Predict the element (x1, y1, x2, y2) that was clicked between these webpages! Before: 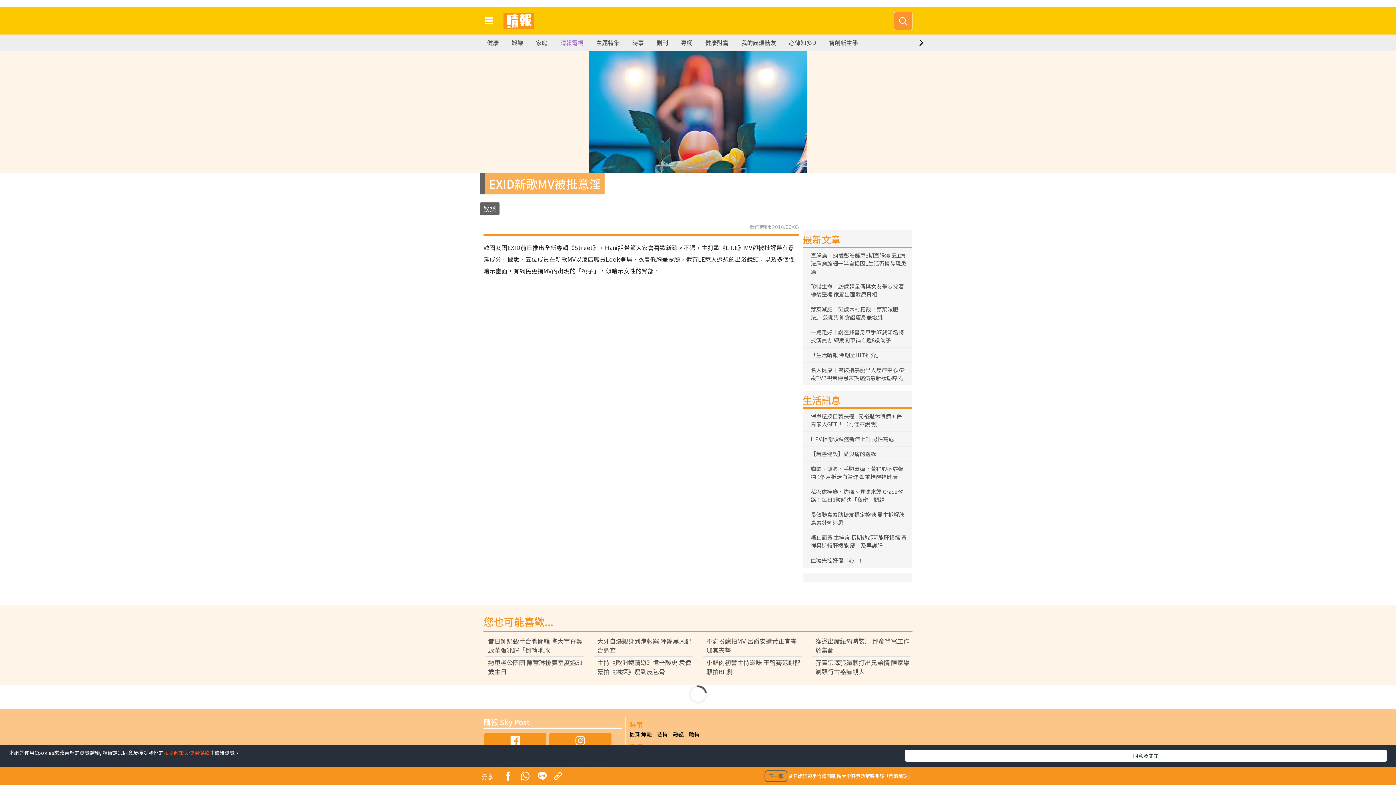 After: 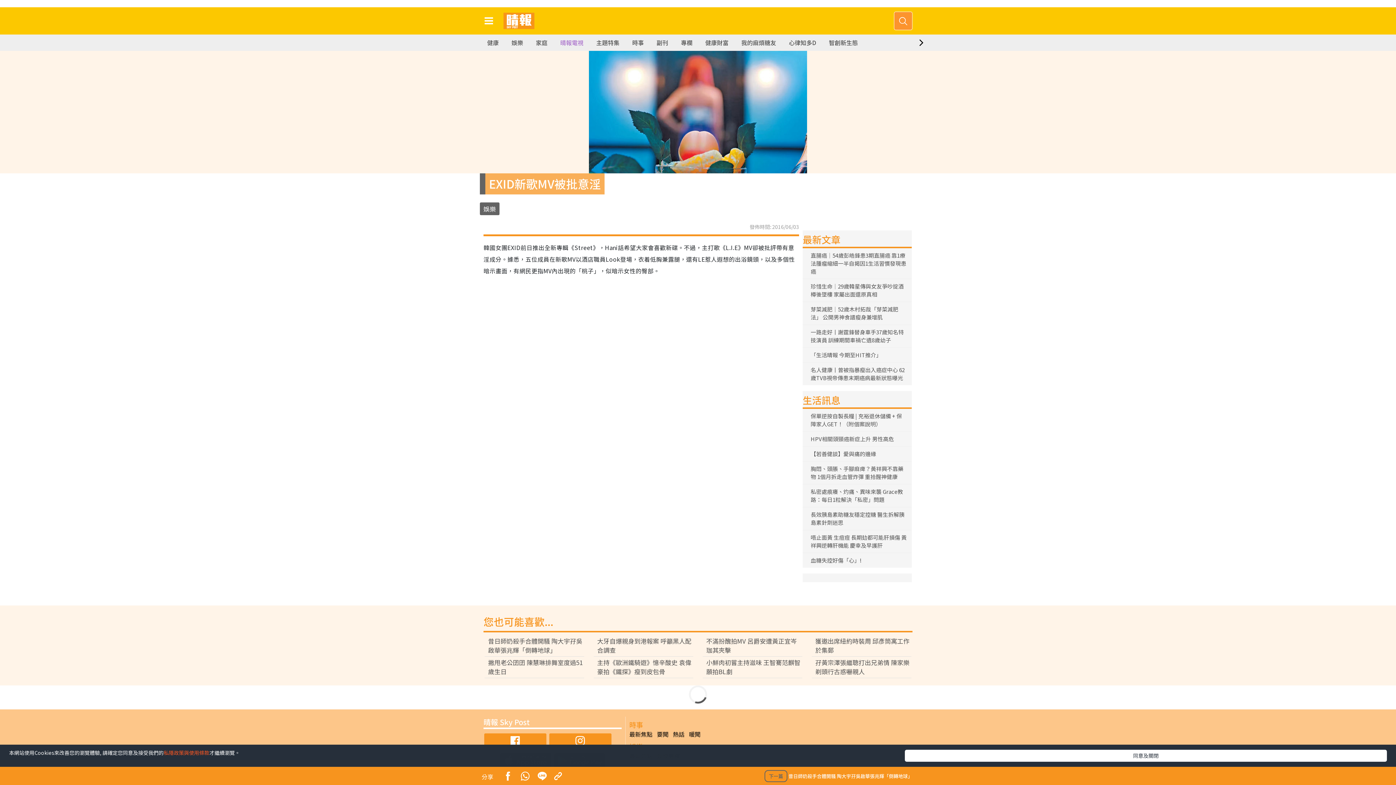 Action: label: 私隱政策與使用條款 bbox: (163, 749, 209, 756)